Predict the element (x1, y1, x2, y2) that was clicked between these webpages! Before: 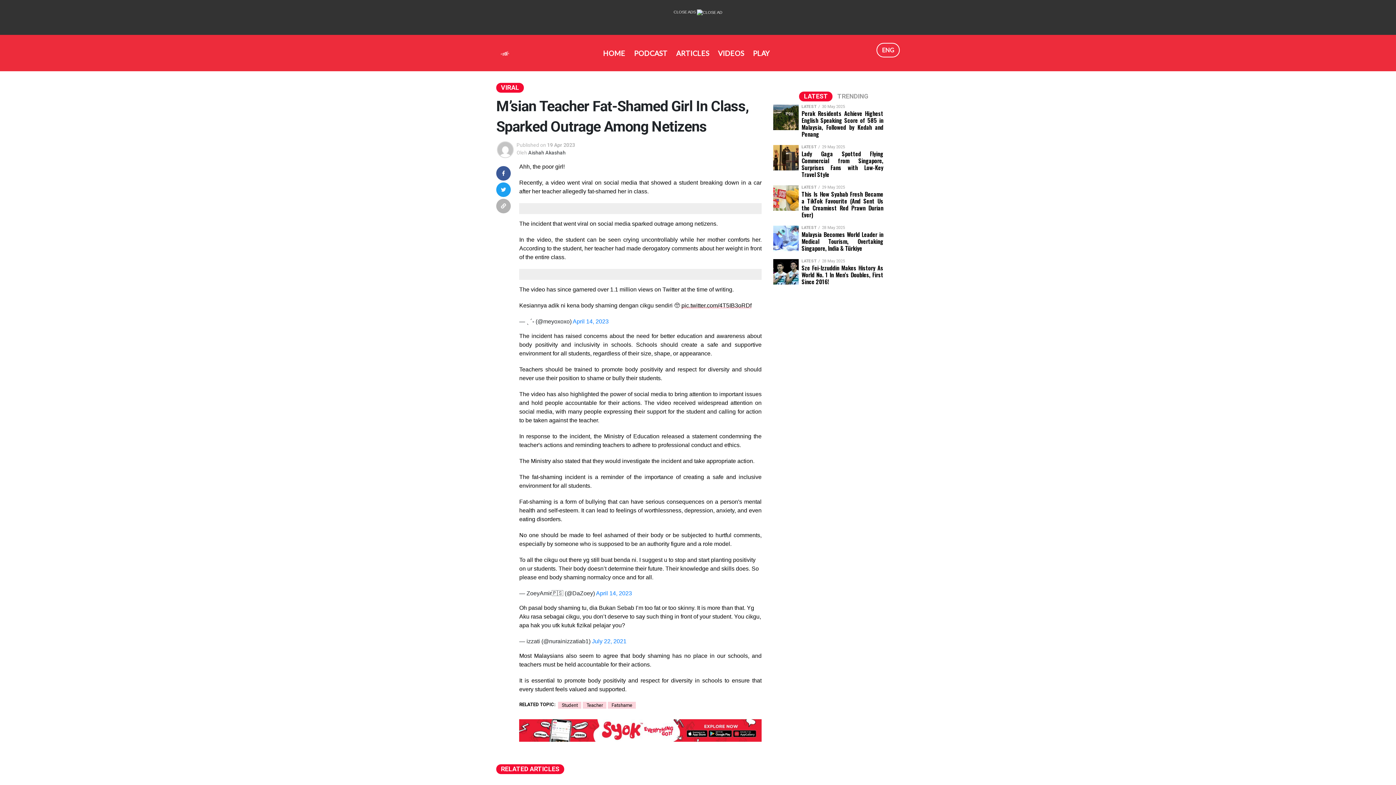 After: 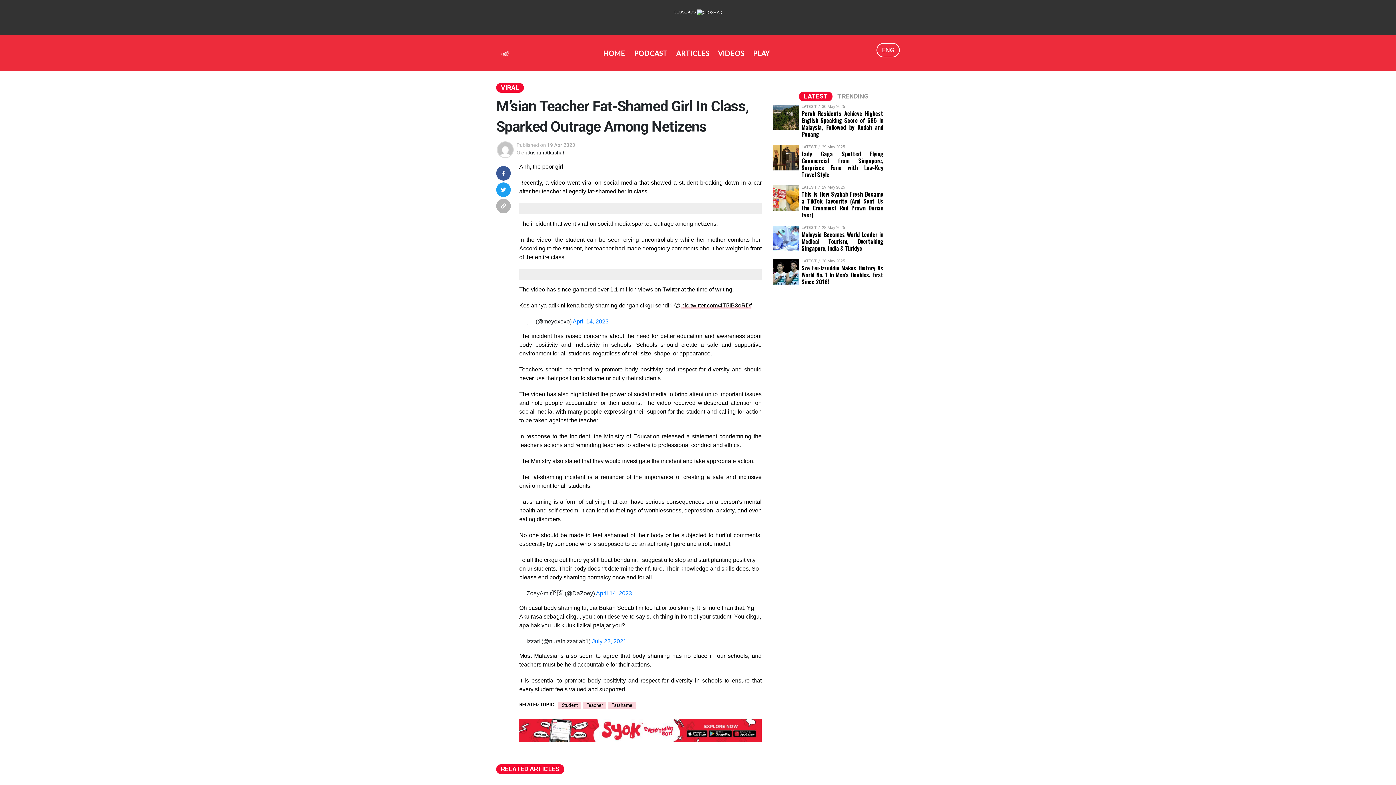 Action: bbox: (519, 727, 761, 733)